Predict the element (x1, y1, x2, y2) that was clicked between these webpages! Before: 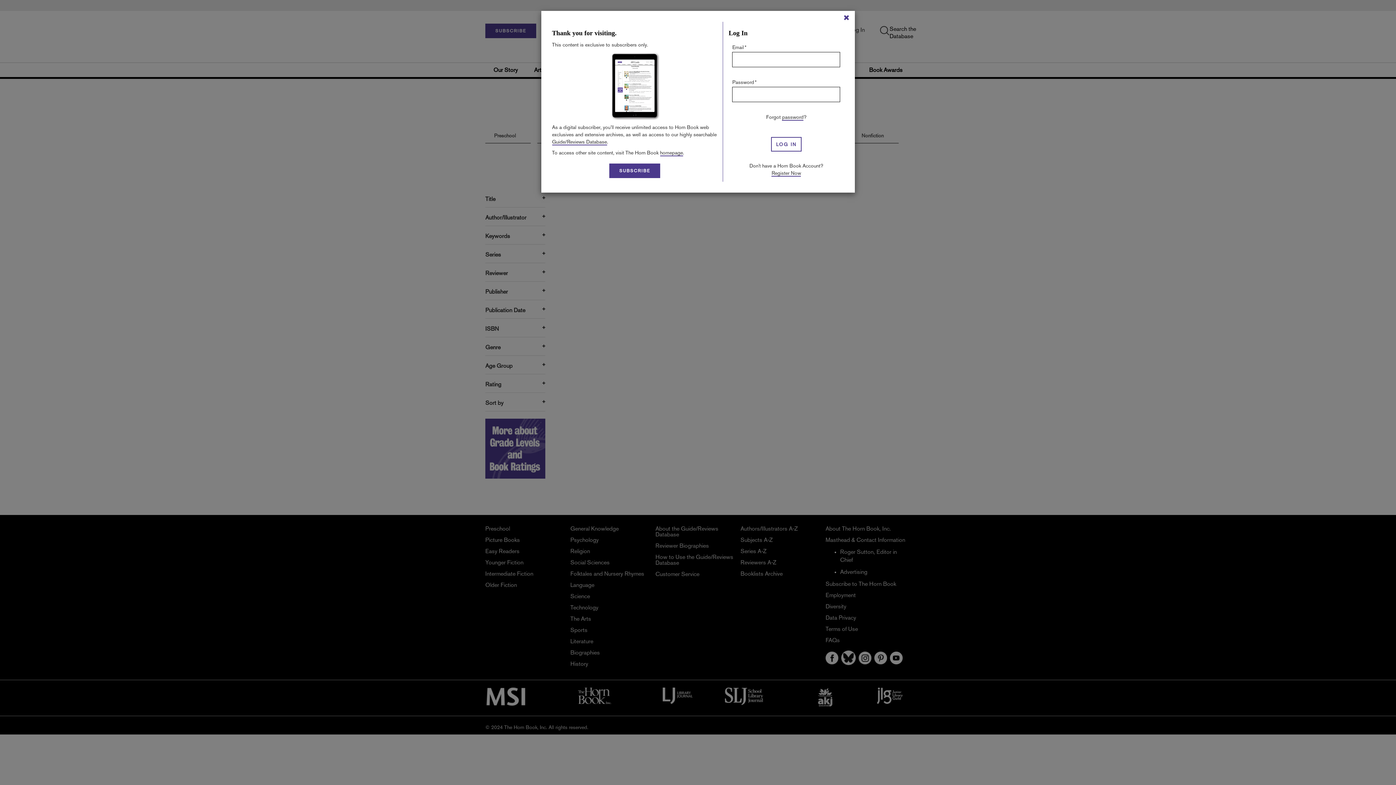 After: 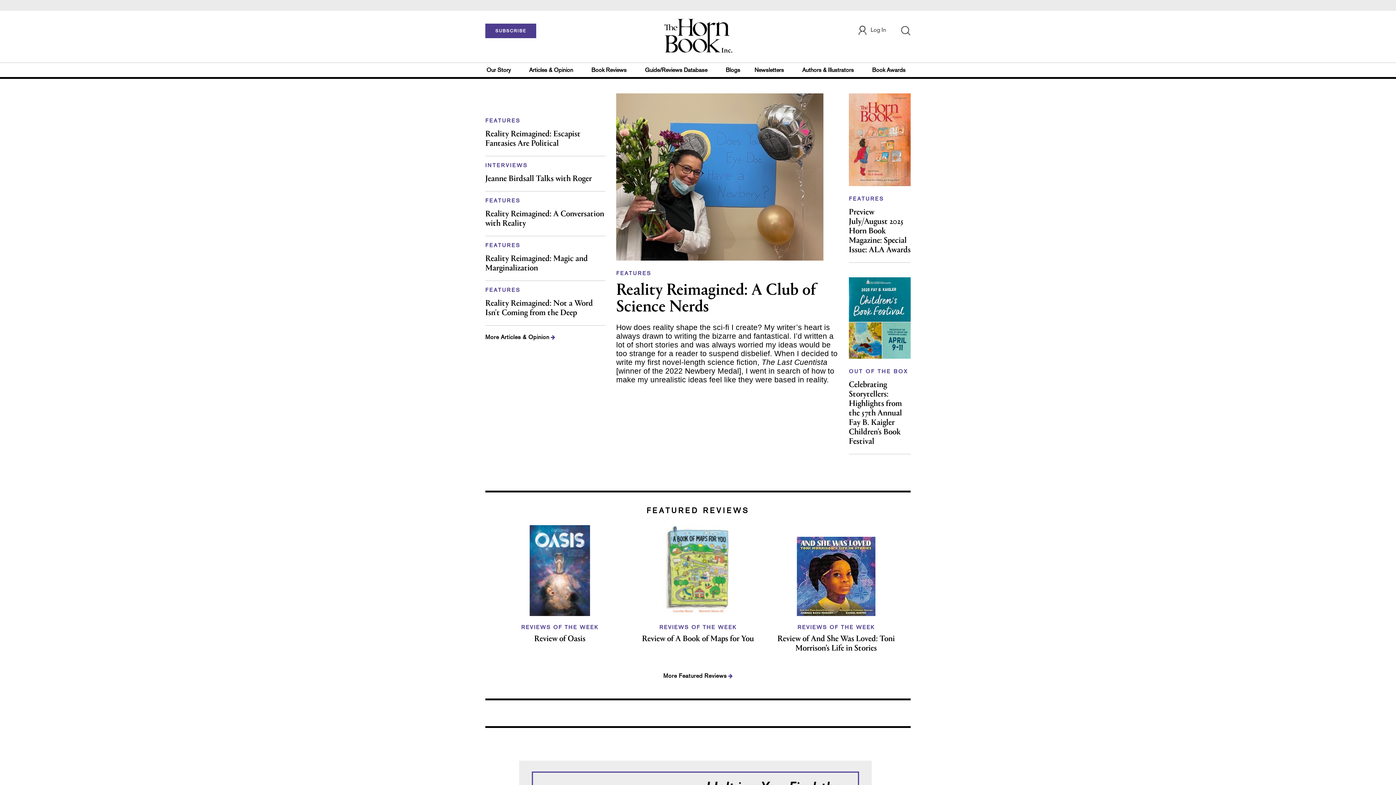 Action: label: homepage bbox: (660, 149, 683, 156)